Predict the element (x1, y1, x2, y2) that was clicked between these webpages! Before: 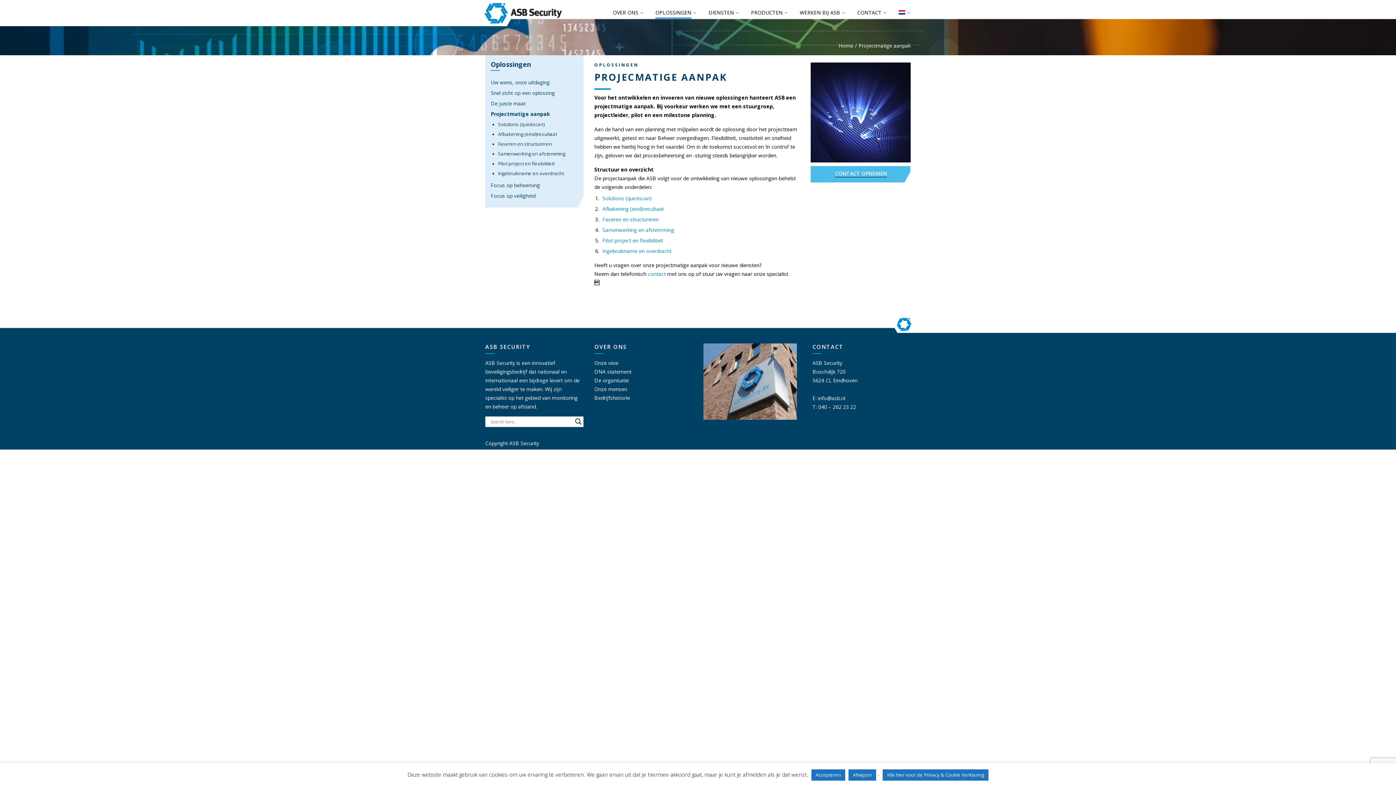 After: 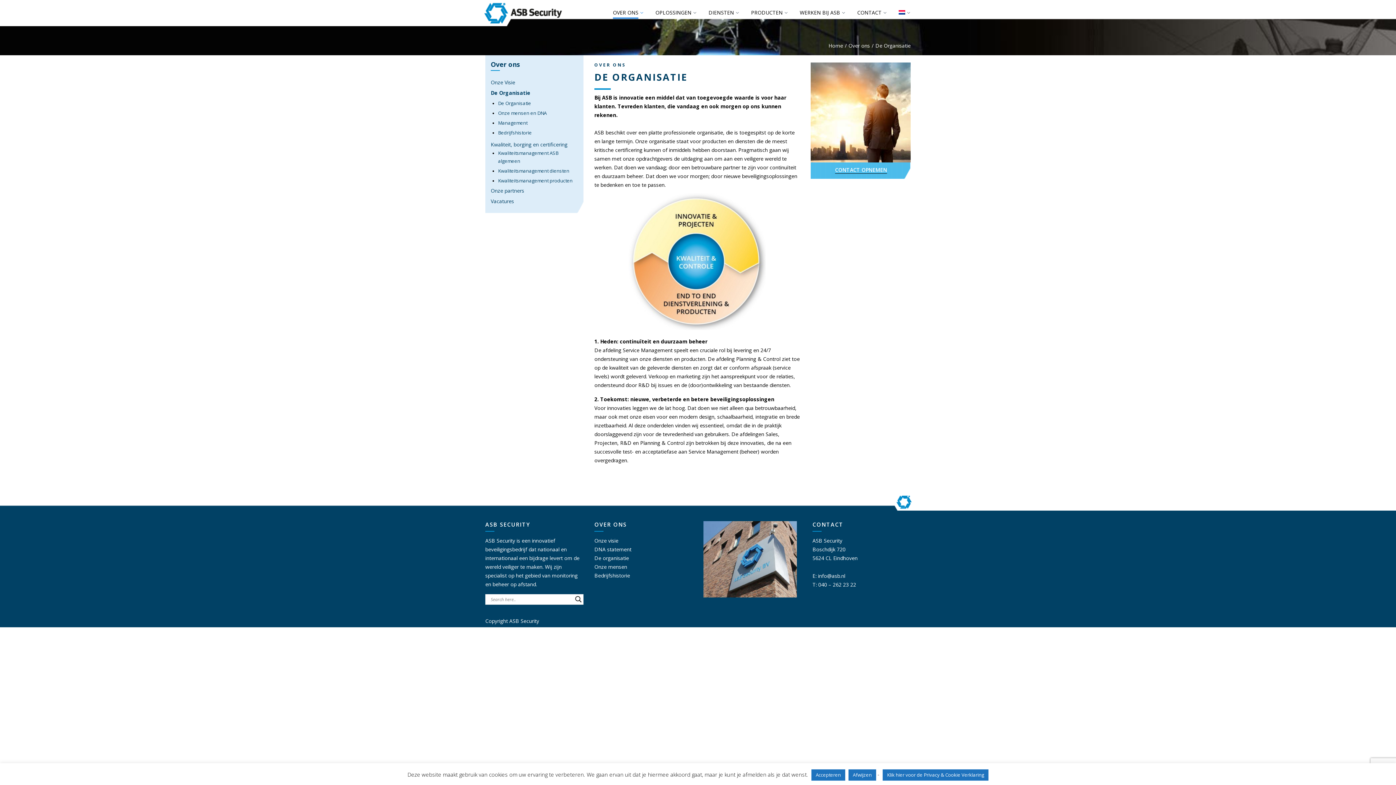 Action: bbox: (594, 377, 629, 384) label: De organisatie